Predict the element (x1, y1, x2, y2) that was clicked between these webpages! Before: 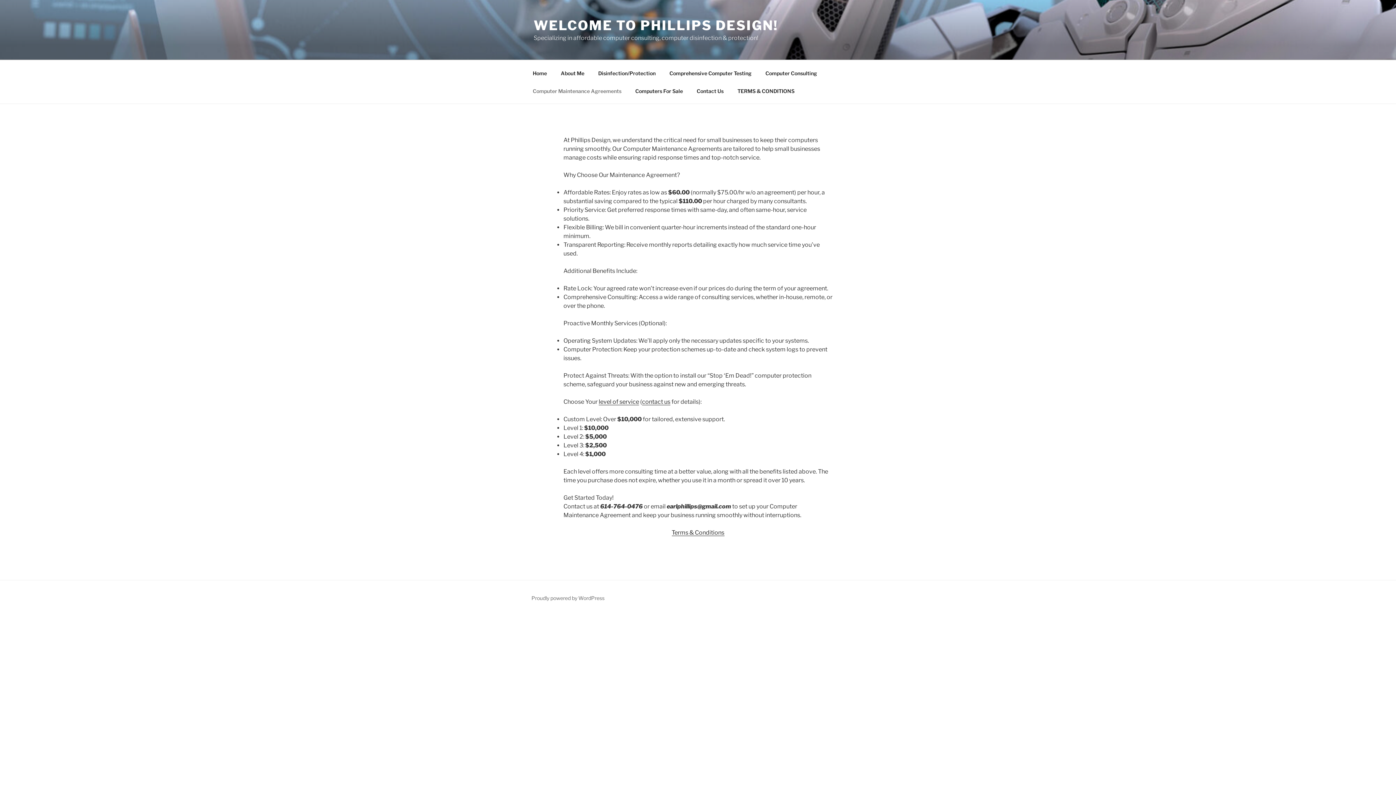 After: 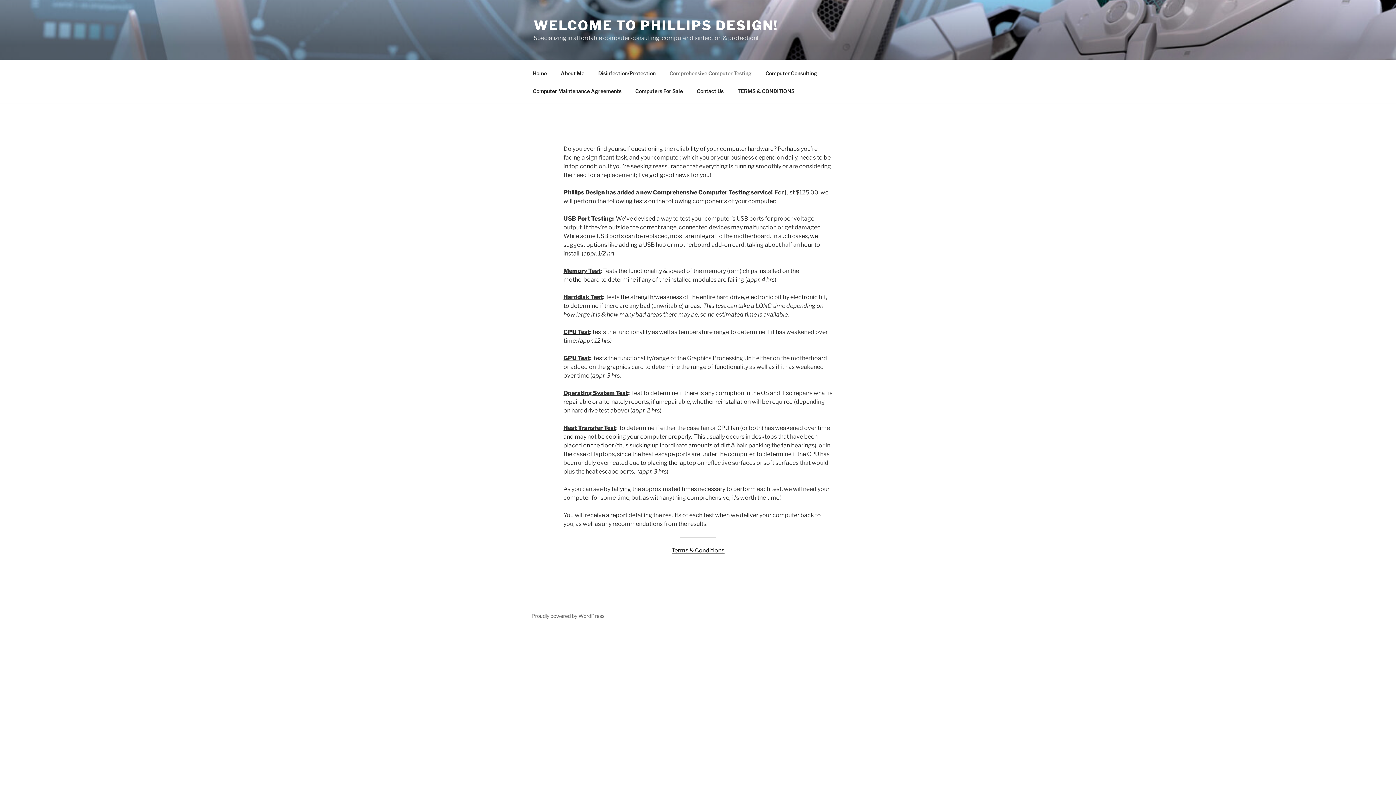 Action: bbox: (663, 64, 758, 82) label: Comprehensive Computer Testing